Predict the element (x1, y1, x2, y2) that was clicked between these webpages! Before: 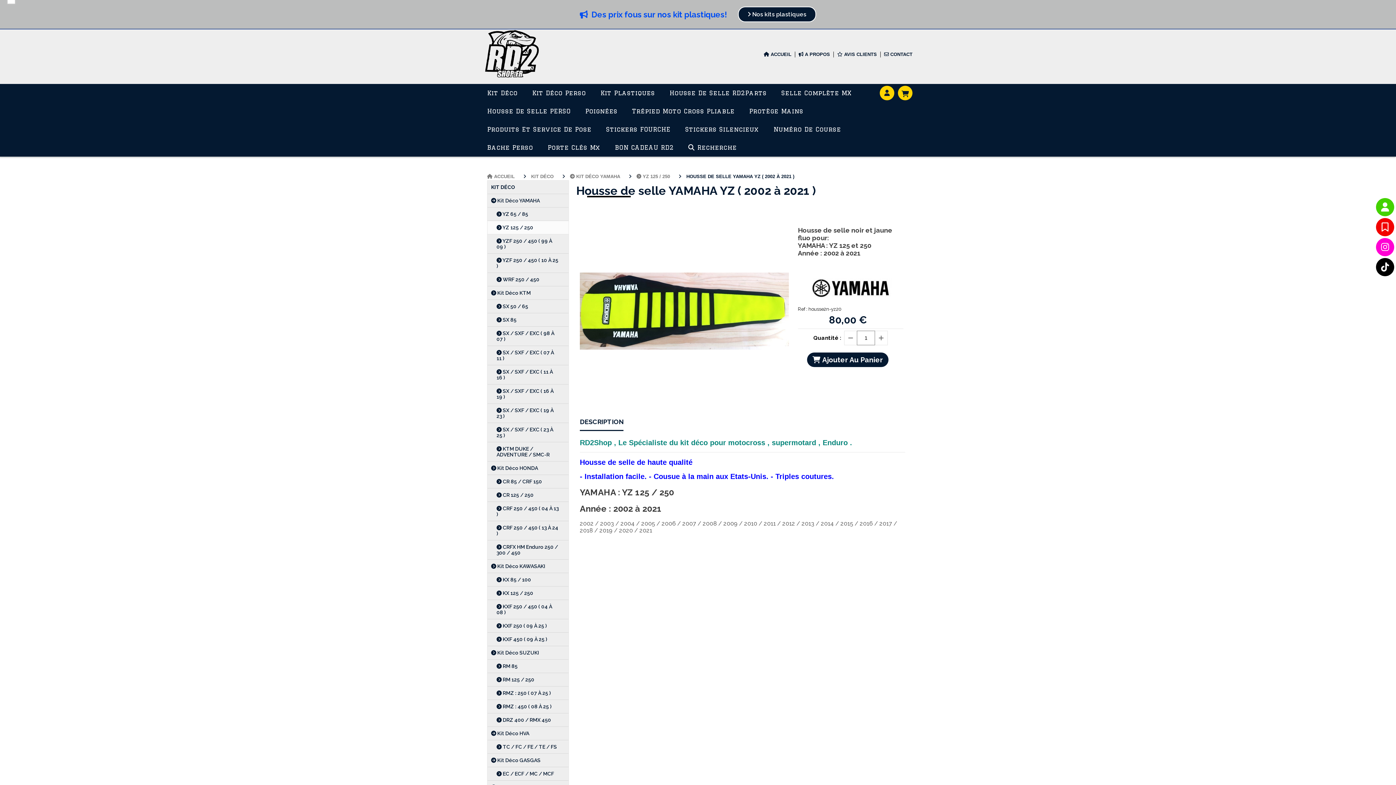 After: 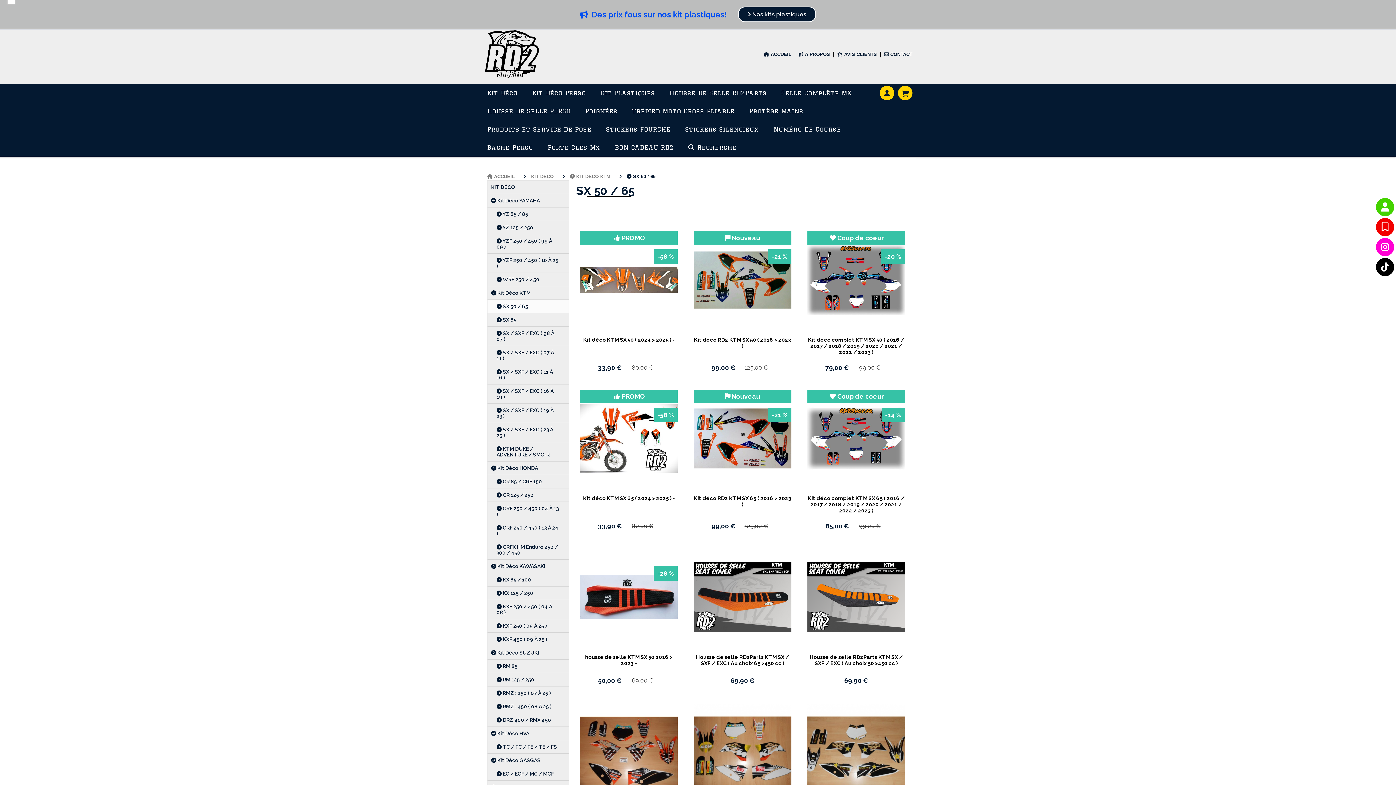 Action: label:  SX 50 / 65 bbox: (487, 300, 568, 313)